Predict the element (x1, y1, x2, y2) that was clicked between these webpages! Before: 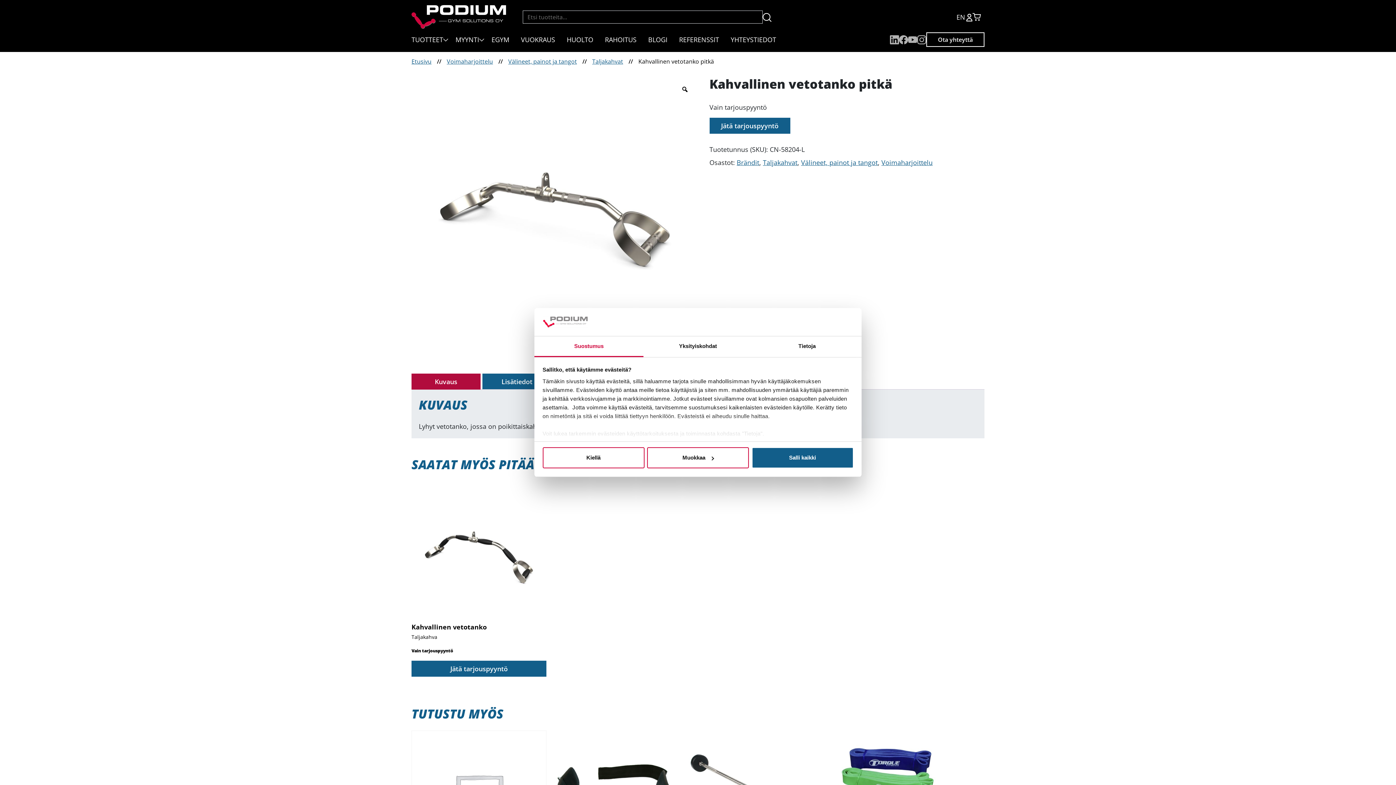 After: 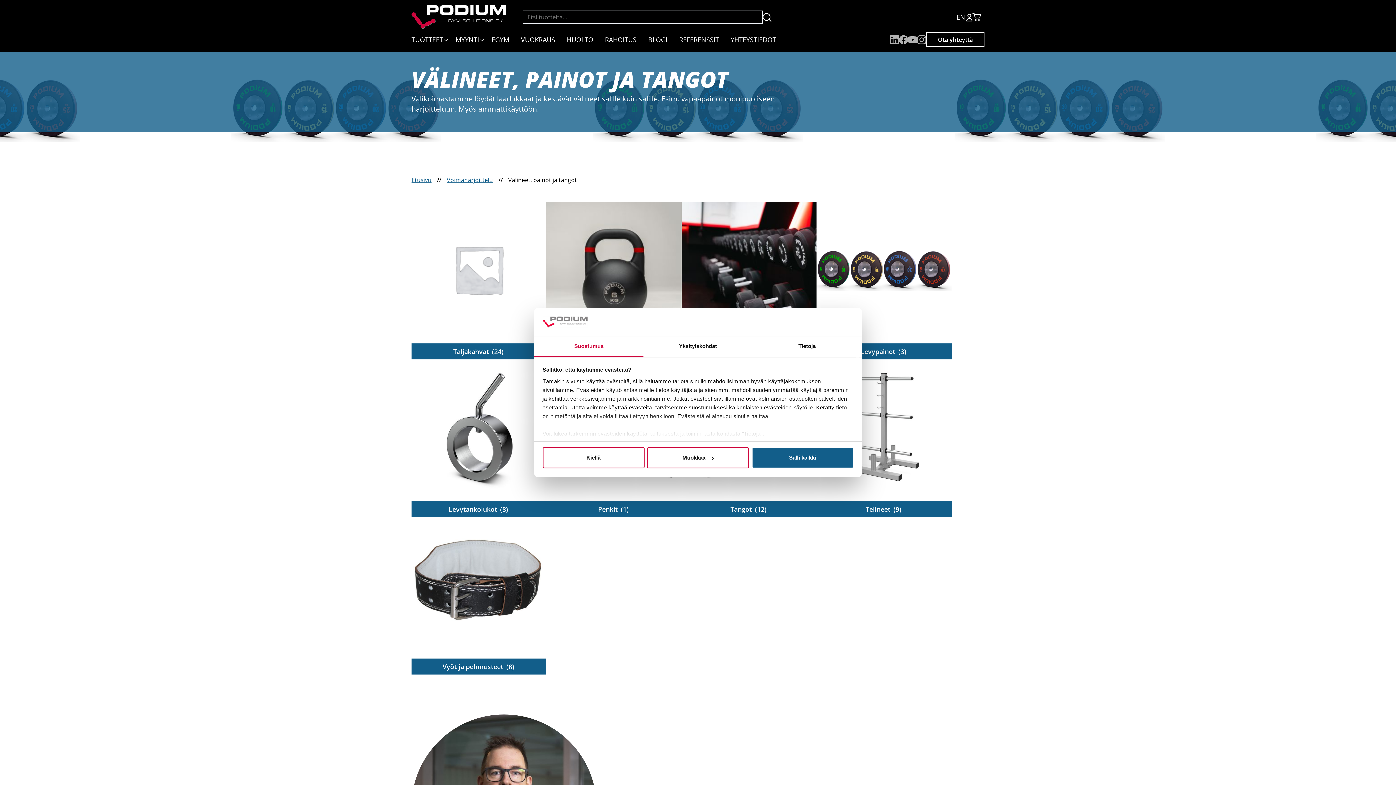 Action: bbox: (508, 57, 577, 65) label: Välineet, painot ja tangot